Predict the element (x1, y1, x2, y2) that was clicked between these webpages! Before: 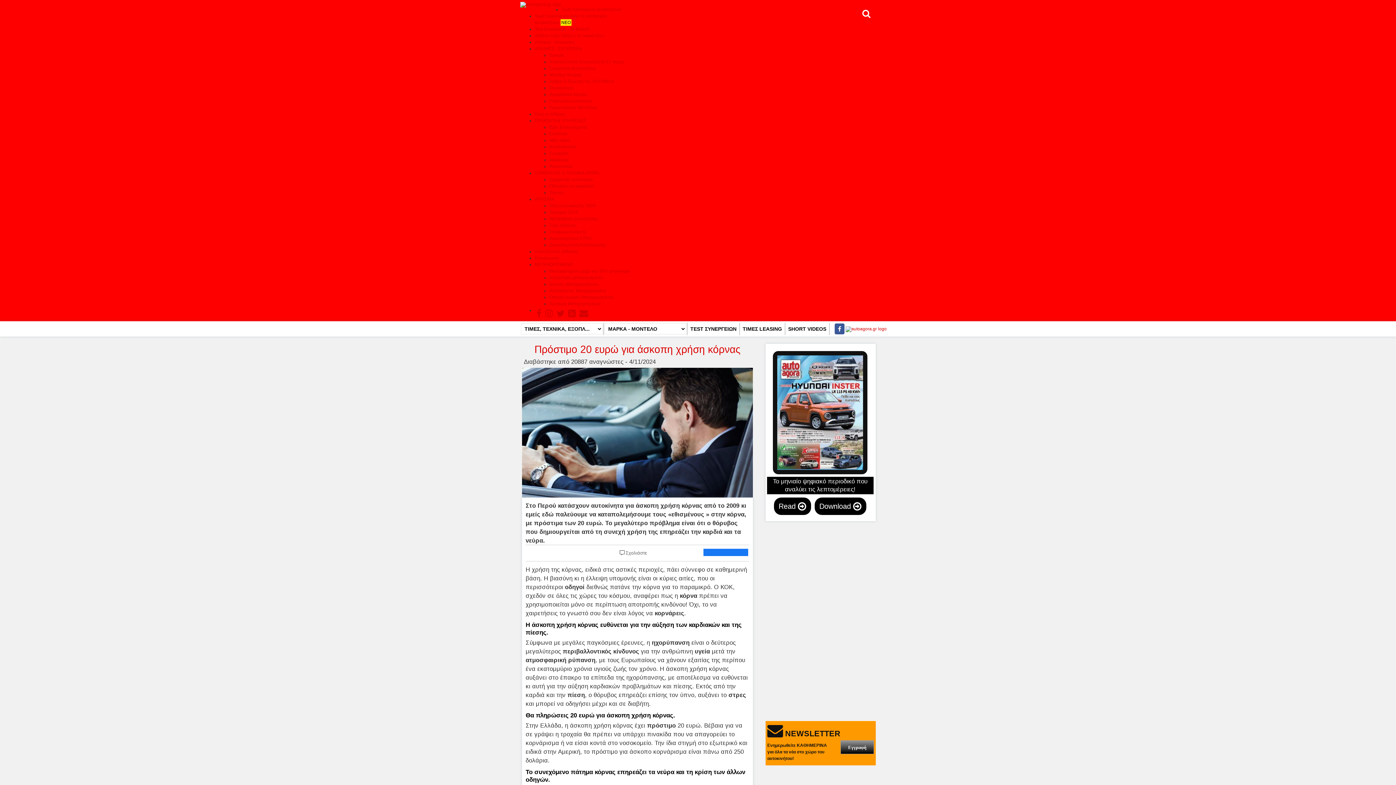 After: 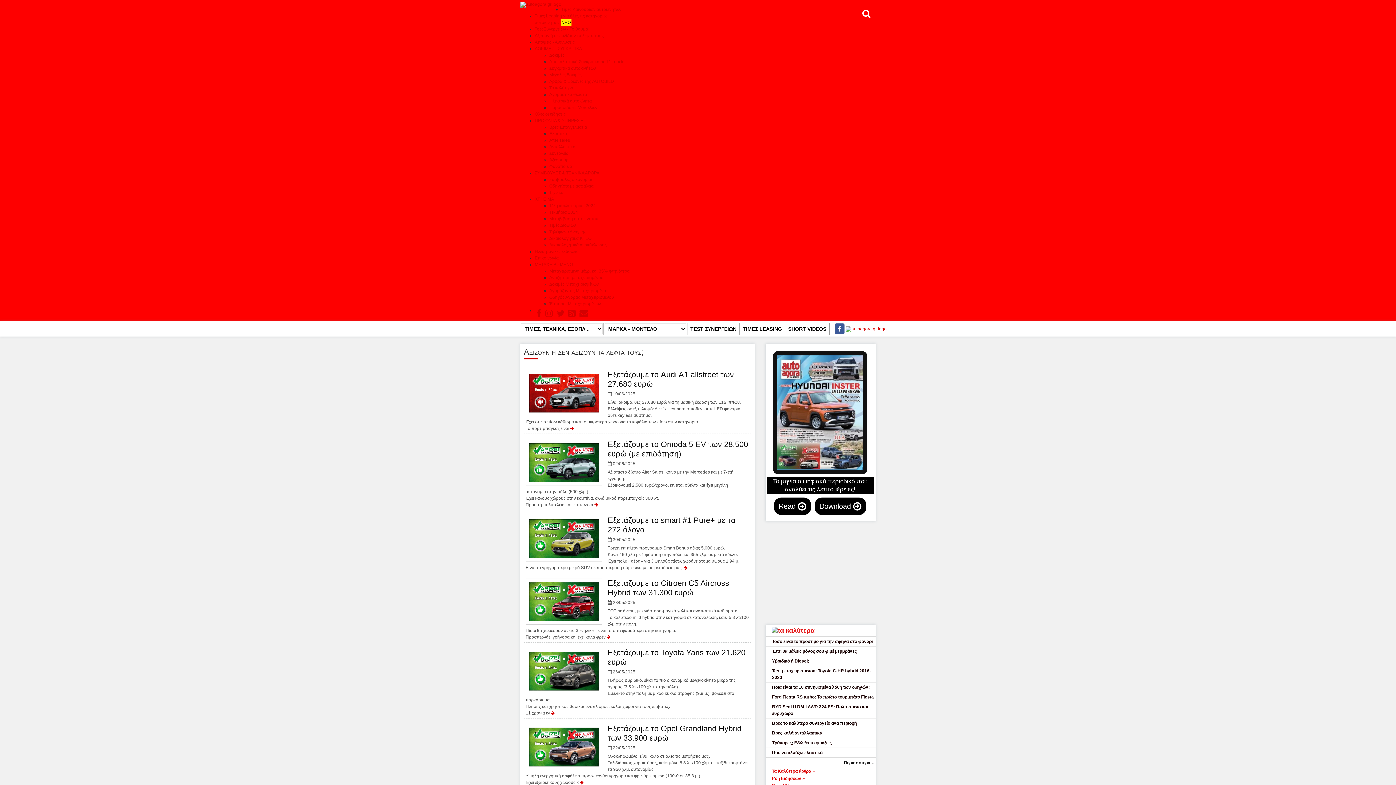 Action: label: Αξίζουν ή δεν αξίζουν τα λεφτά τους bbox: (534, 33, 604, 38)